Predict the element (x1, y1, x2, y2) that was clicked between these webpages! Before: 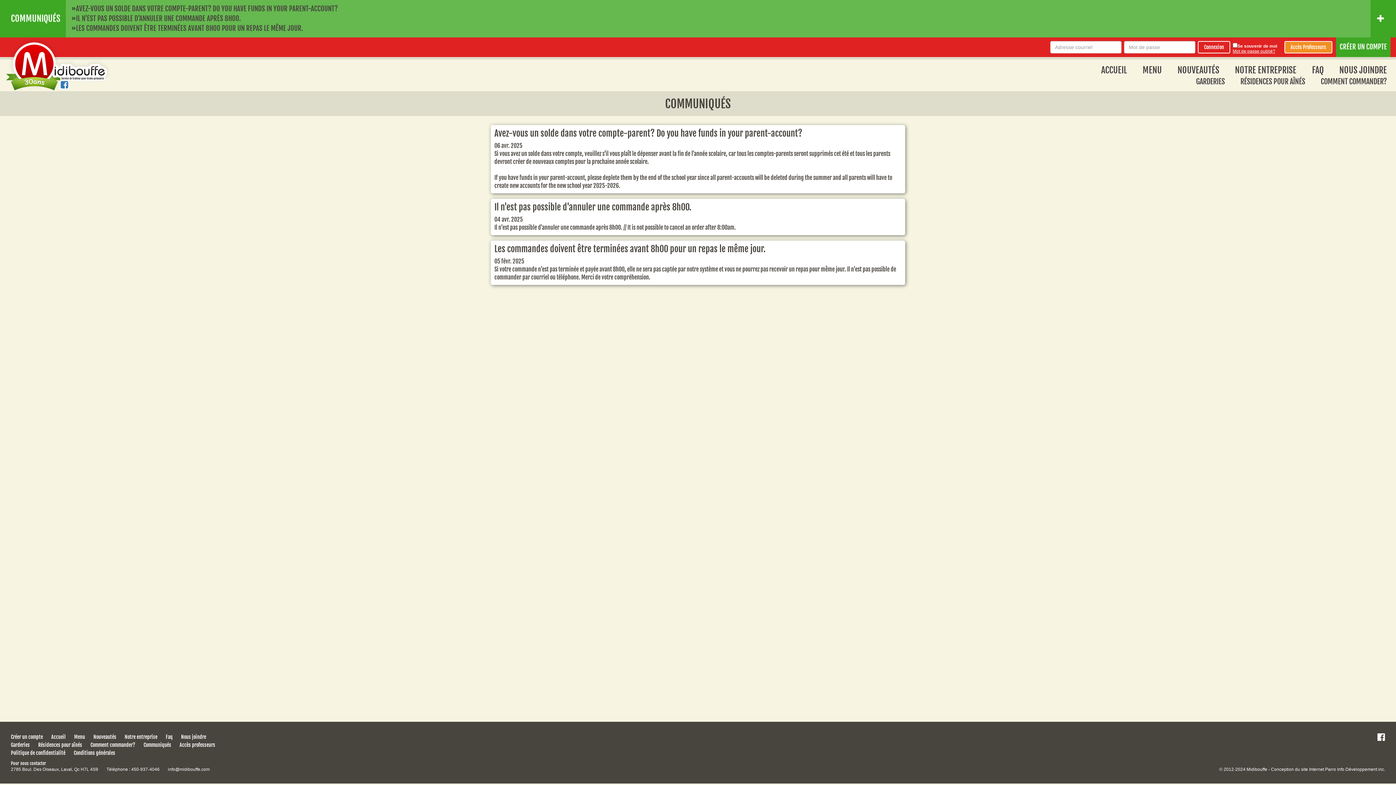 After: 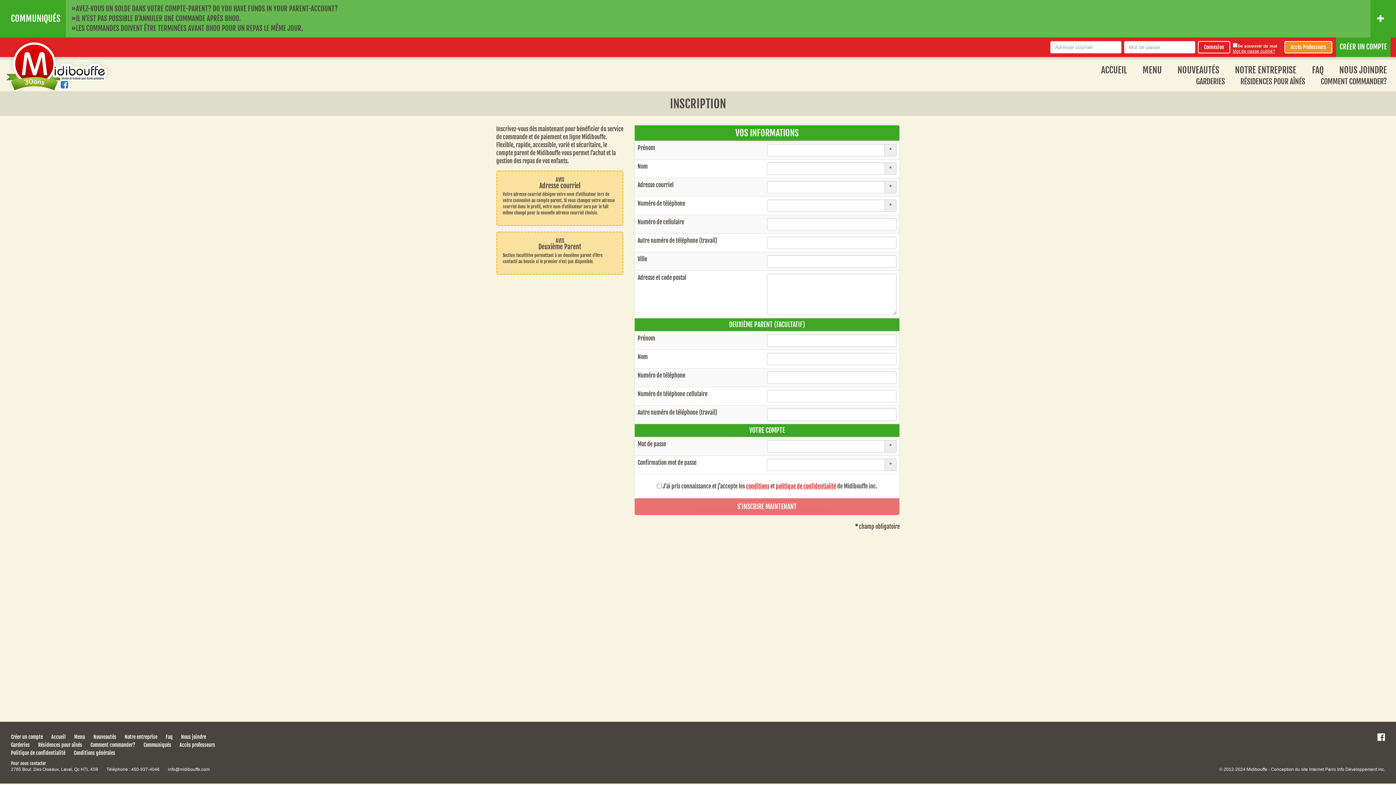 Action: label: Créer un compte bbox: (10, 734, 42, 740)